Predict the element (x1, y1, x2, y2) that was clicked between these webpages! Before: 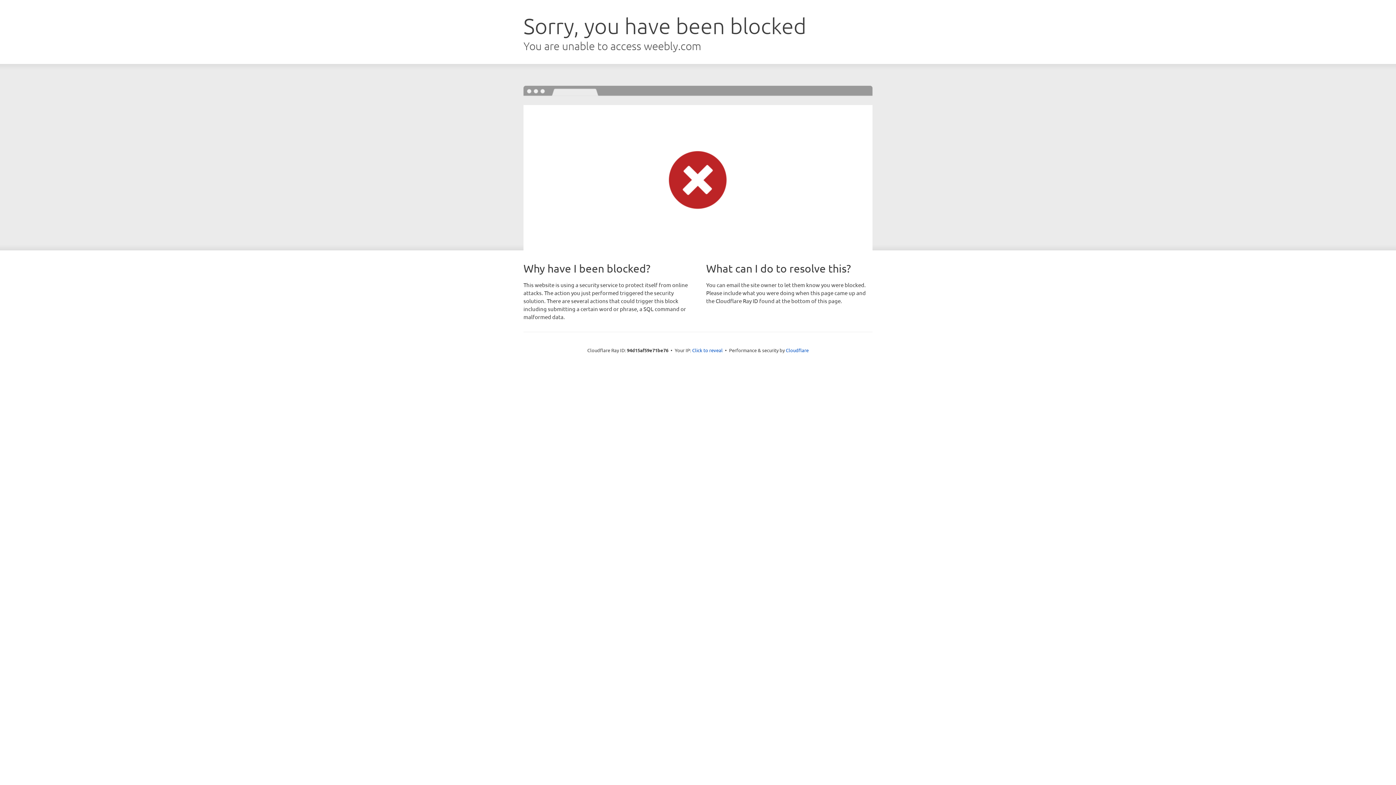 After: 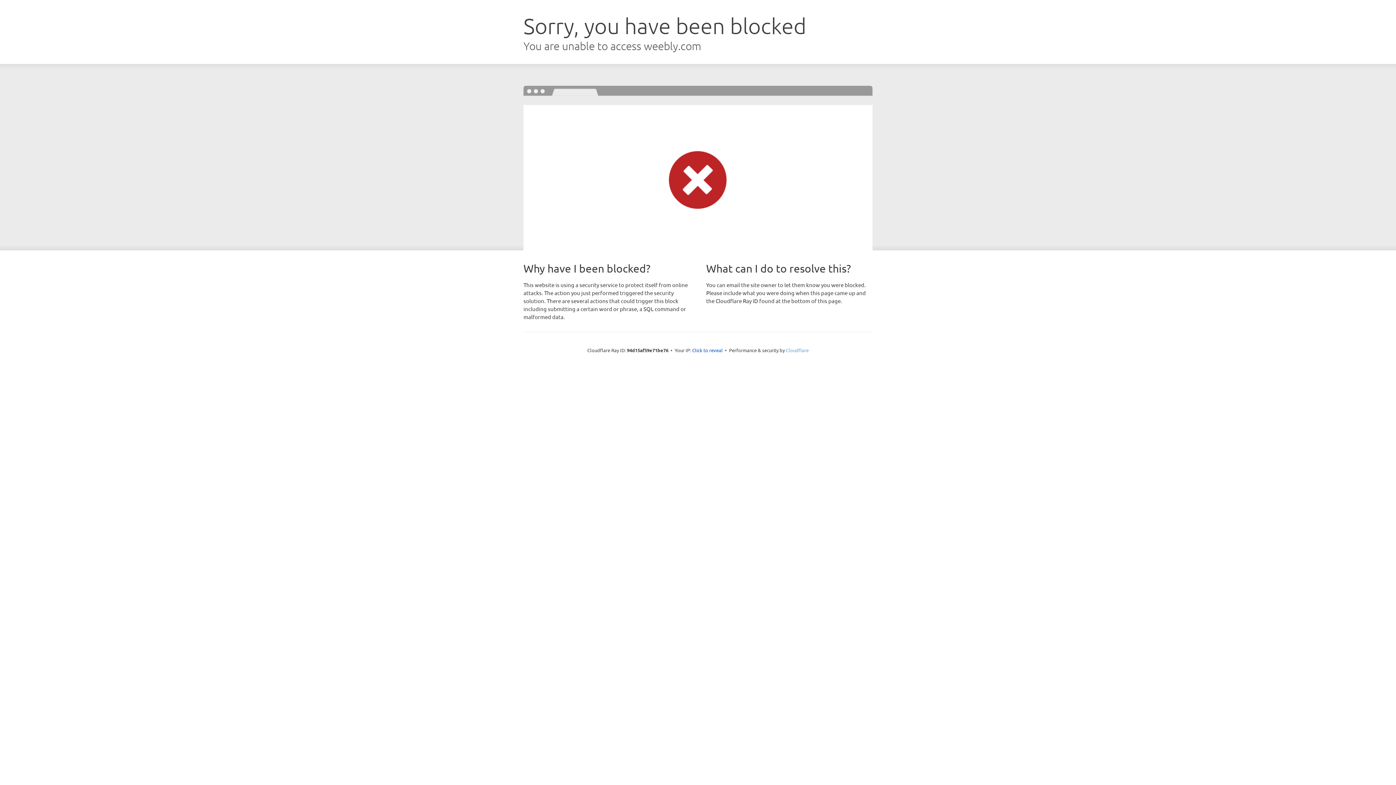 Action: label: Cloudflare bbox: (786, 347, 808, 353)